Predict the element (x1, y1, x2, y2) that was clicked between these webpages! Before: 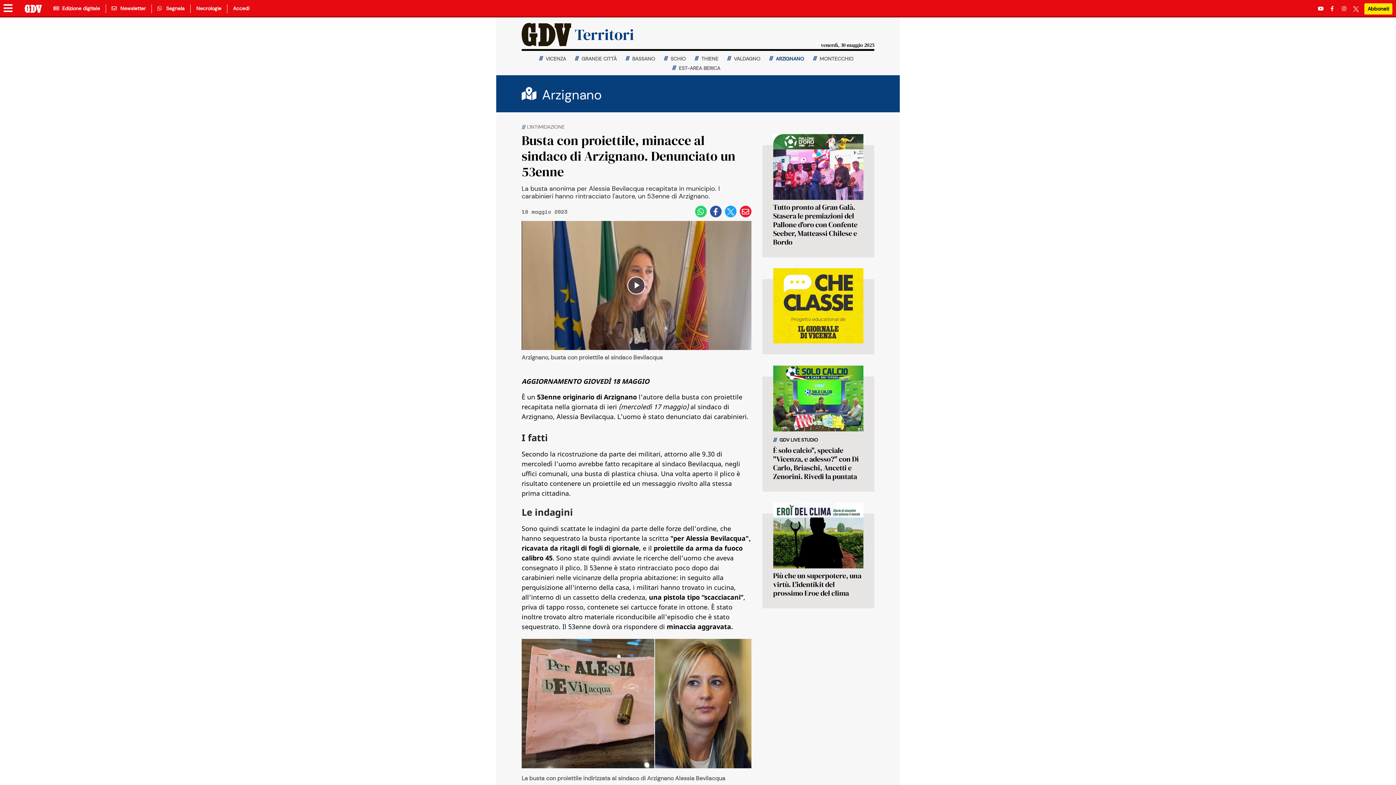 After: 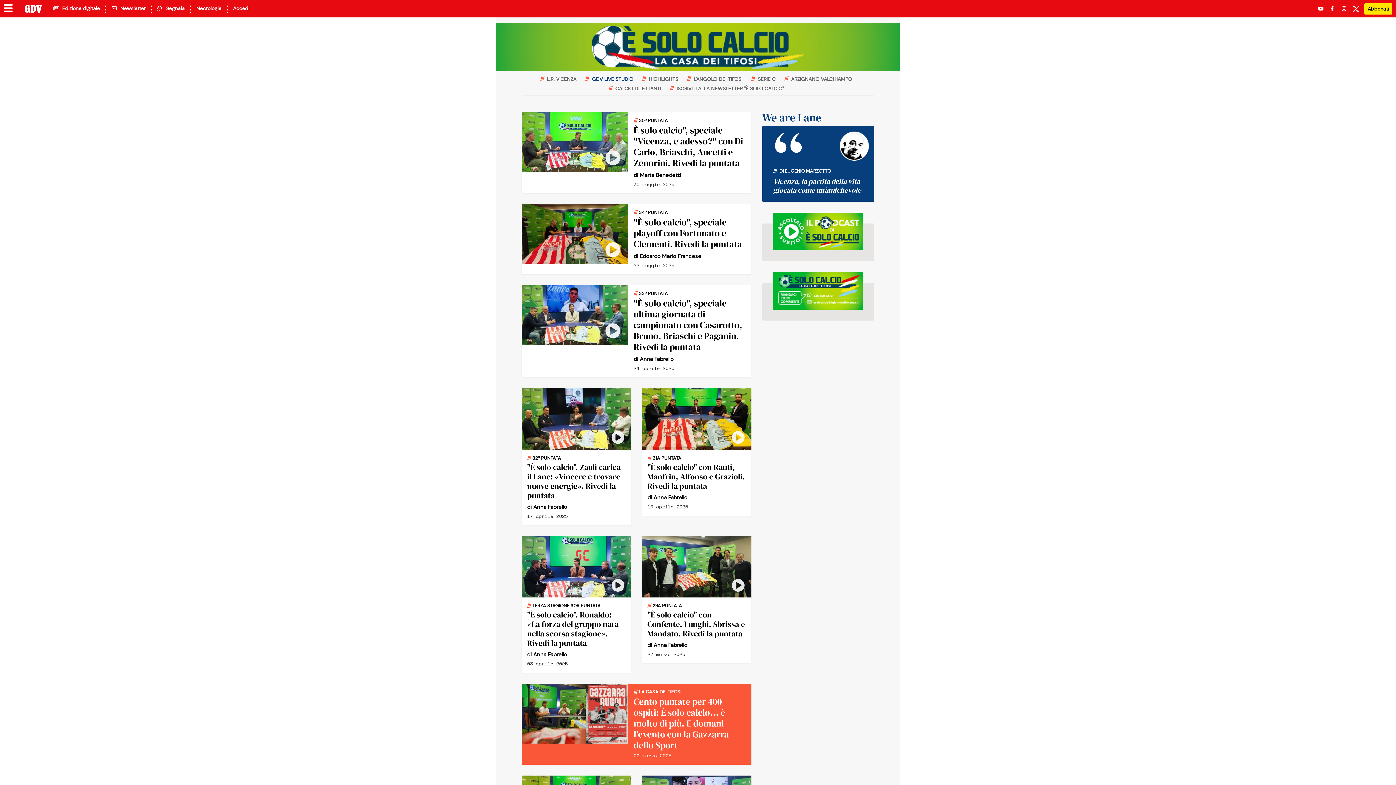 Action: label:  GDV LIVE STUDIO bbox: (773, 437, 818, 443)